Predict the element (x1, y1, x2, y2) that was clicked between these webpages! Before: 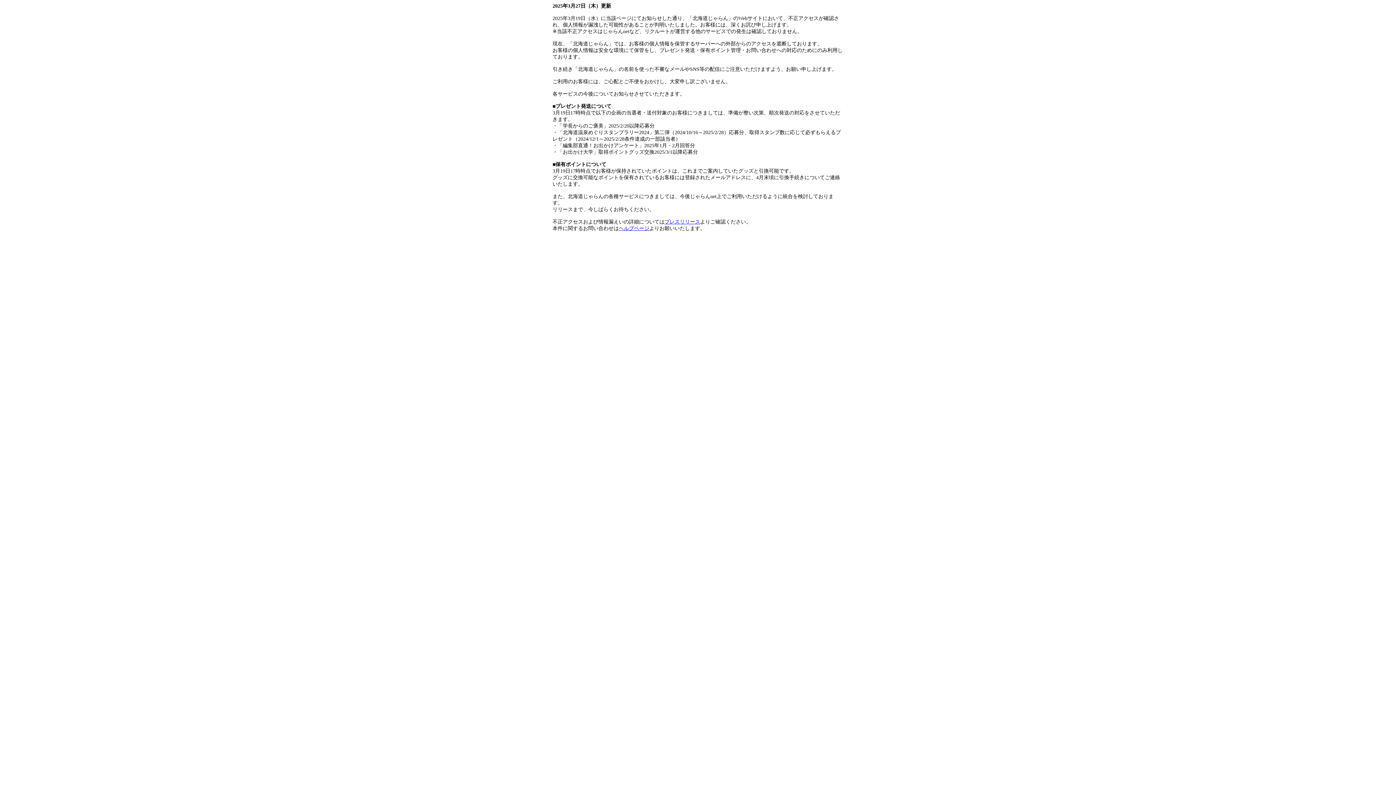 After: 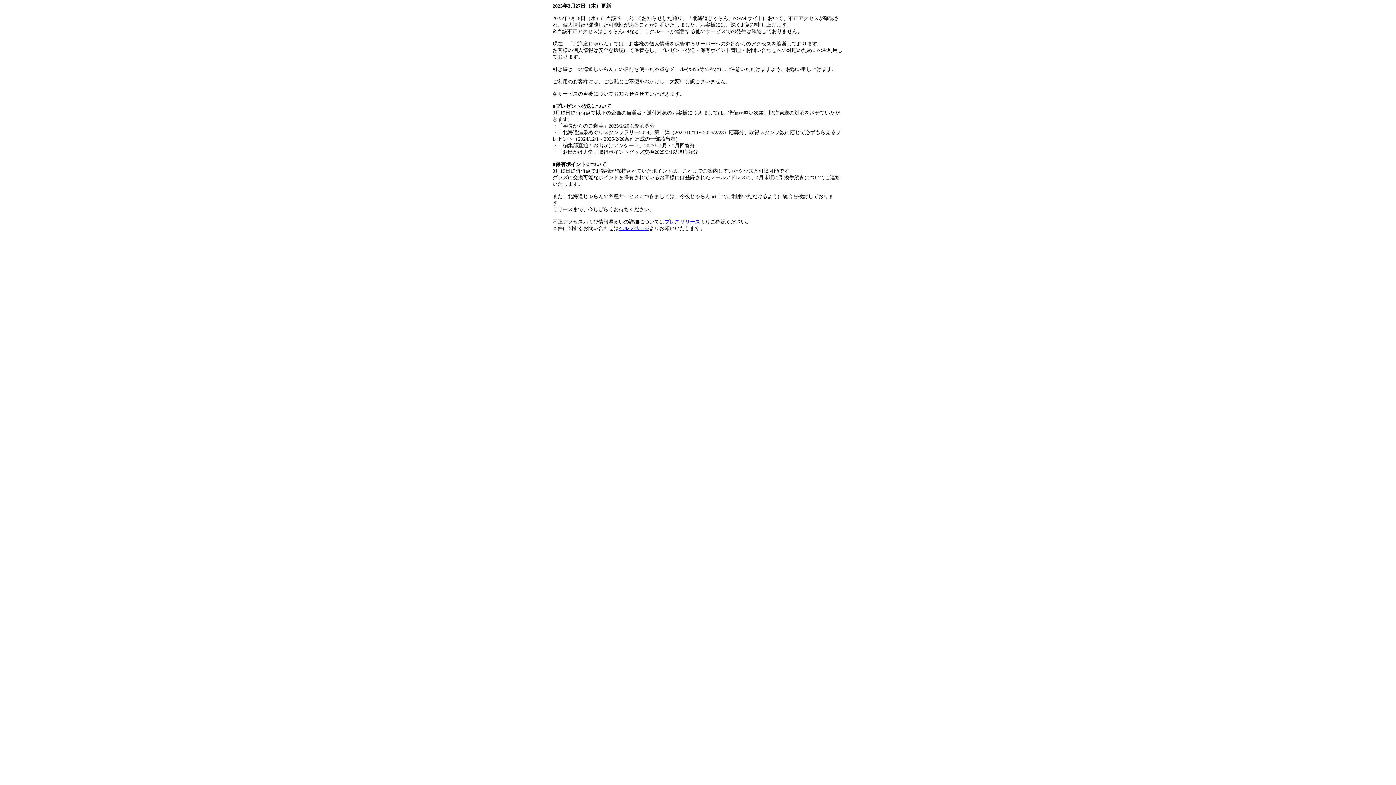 Action: bbox: (618, 225, 649, 231) label: ヘルプページ